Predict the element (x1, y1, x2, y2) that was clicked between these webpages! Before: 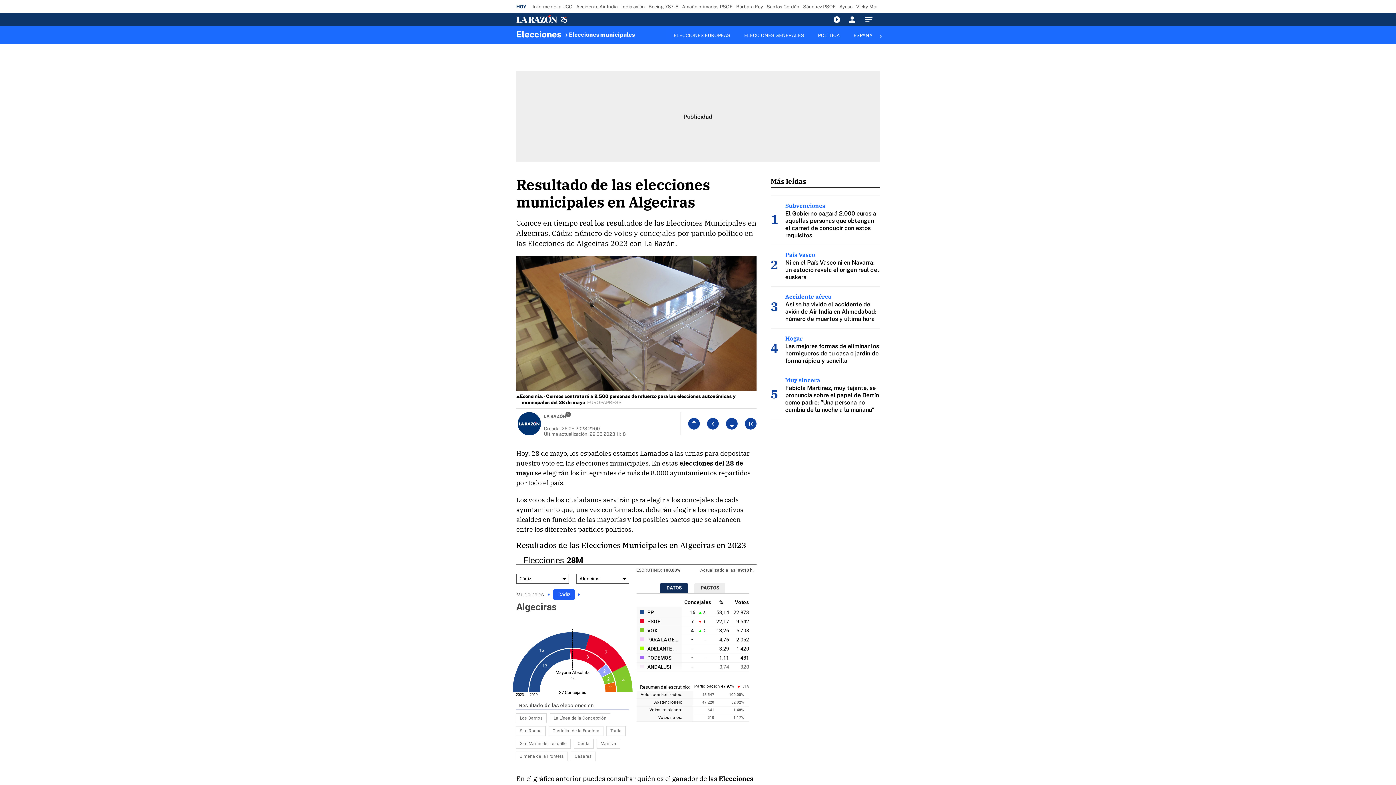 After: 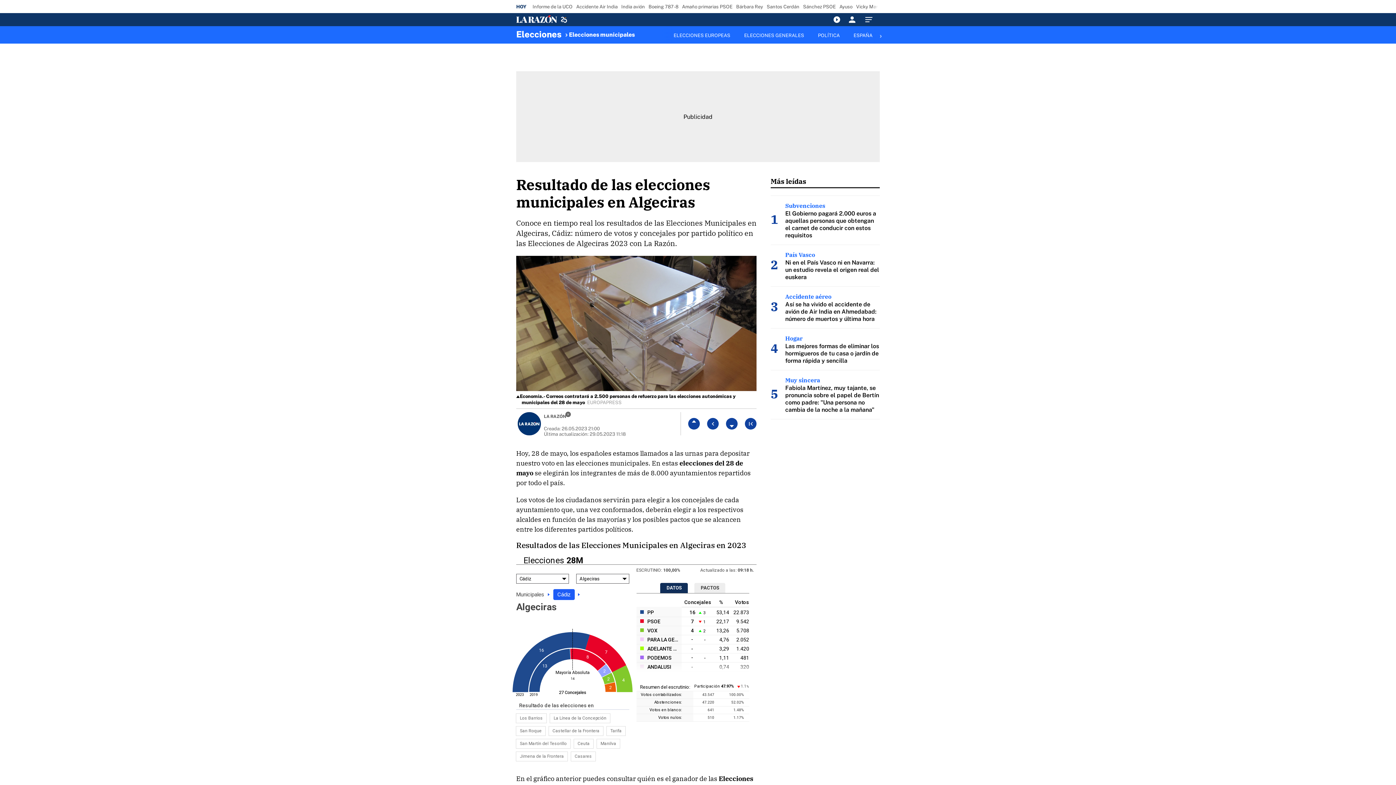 Action: label: Whatsapp bbox: (688, 418, 700, 429)